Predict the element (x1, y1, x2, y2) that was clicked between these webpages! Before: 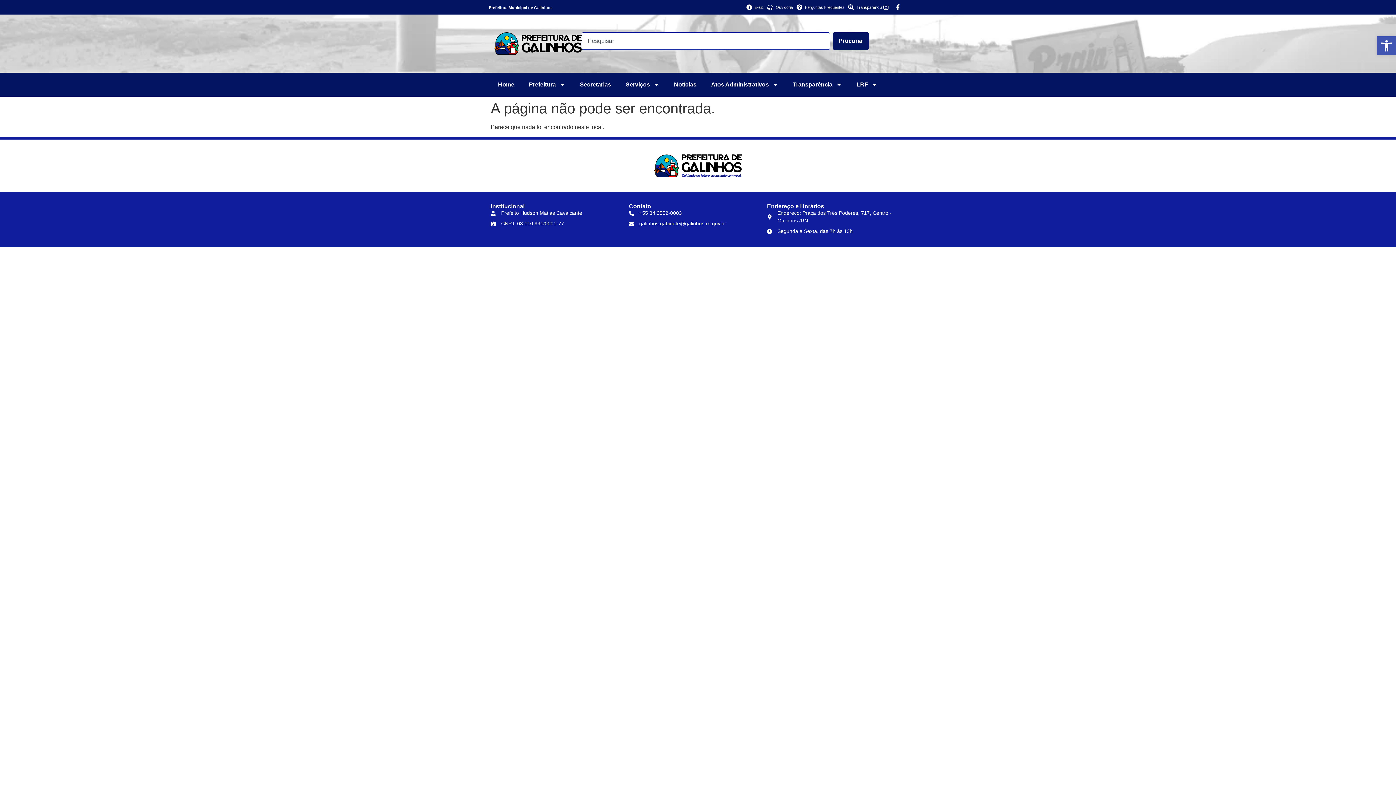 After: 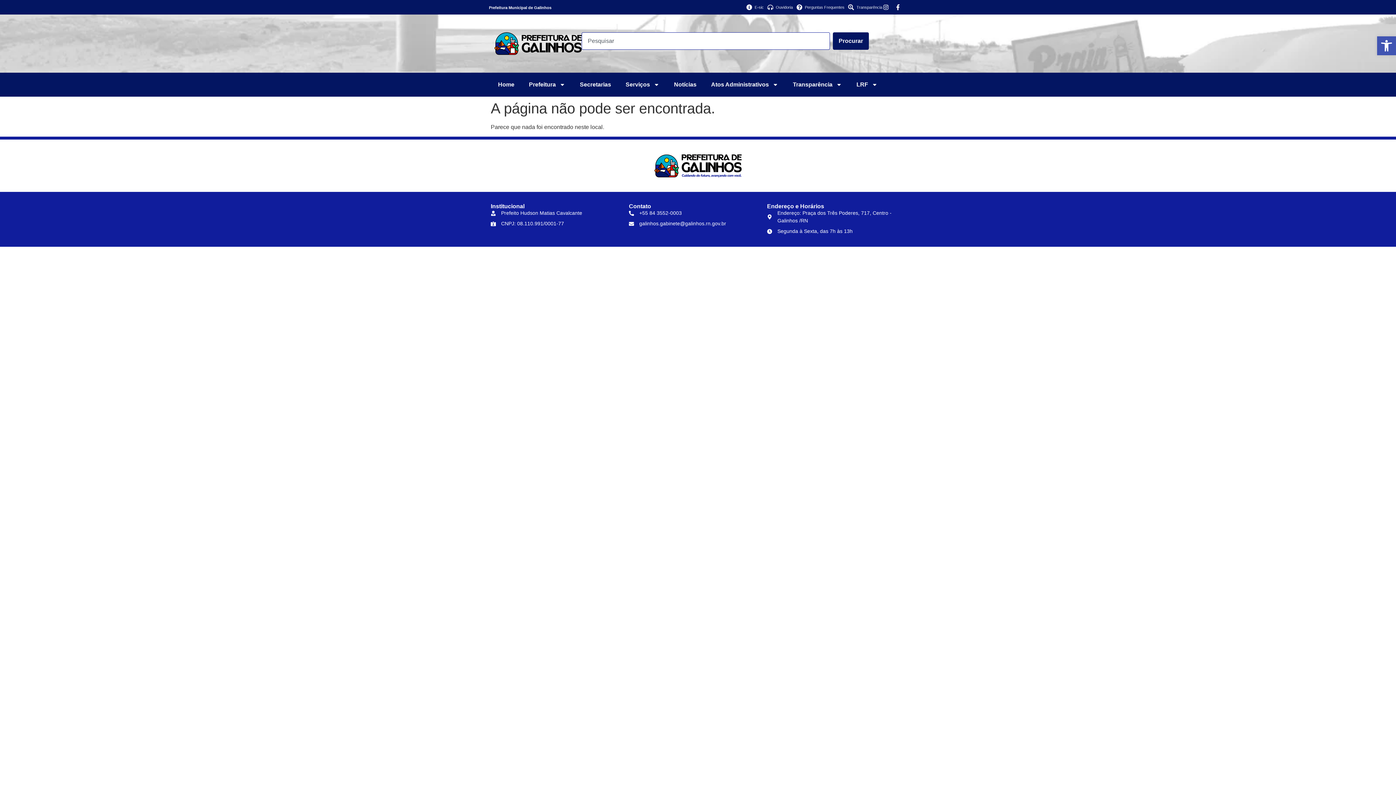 Action: bbox: (766, 4, 793, 10) label: Ouvidoria